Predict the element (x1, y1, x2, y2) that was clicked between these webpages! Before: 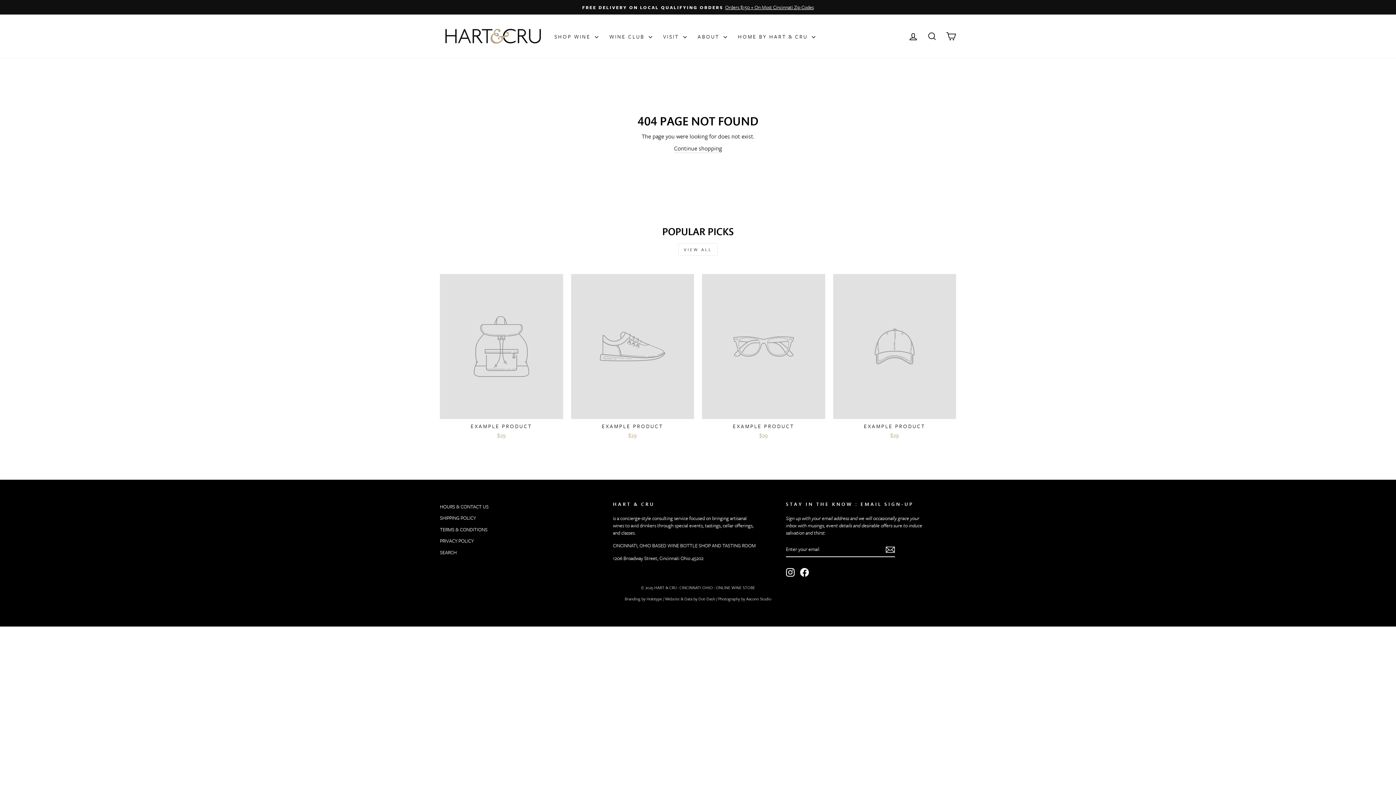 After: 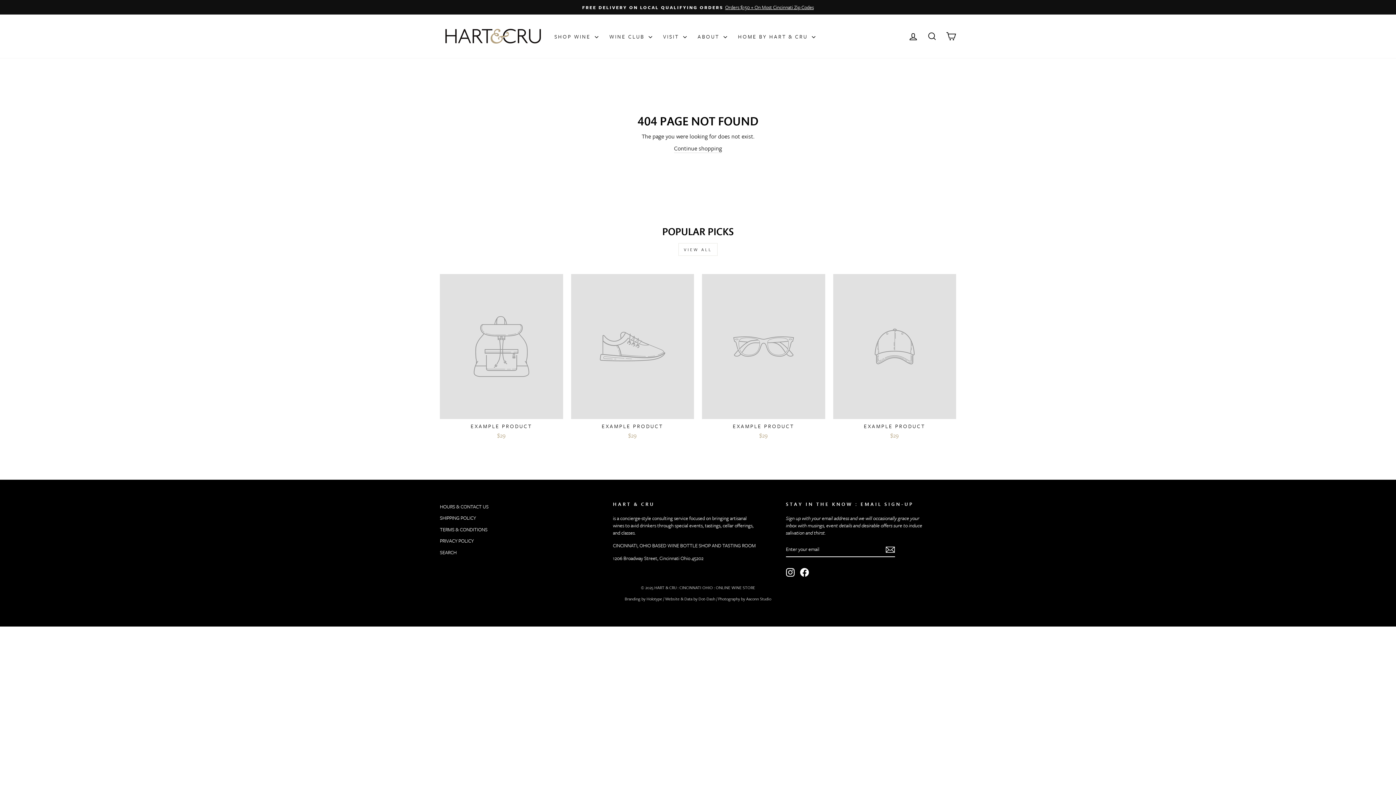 Action: bbox: (646, 596, 662, 602) label: Holotype